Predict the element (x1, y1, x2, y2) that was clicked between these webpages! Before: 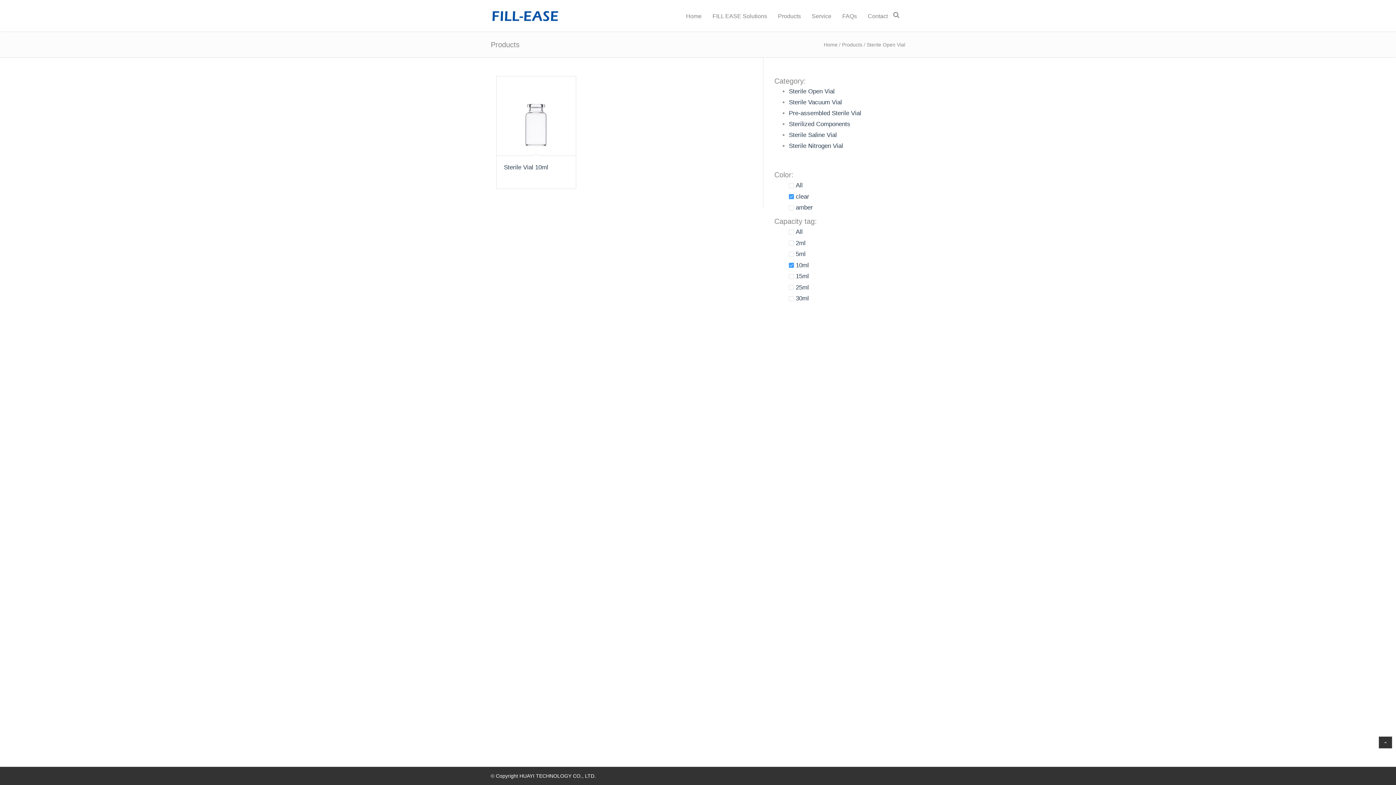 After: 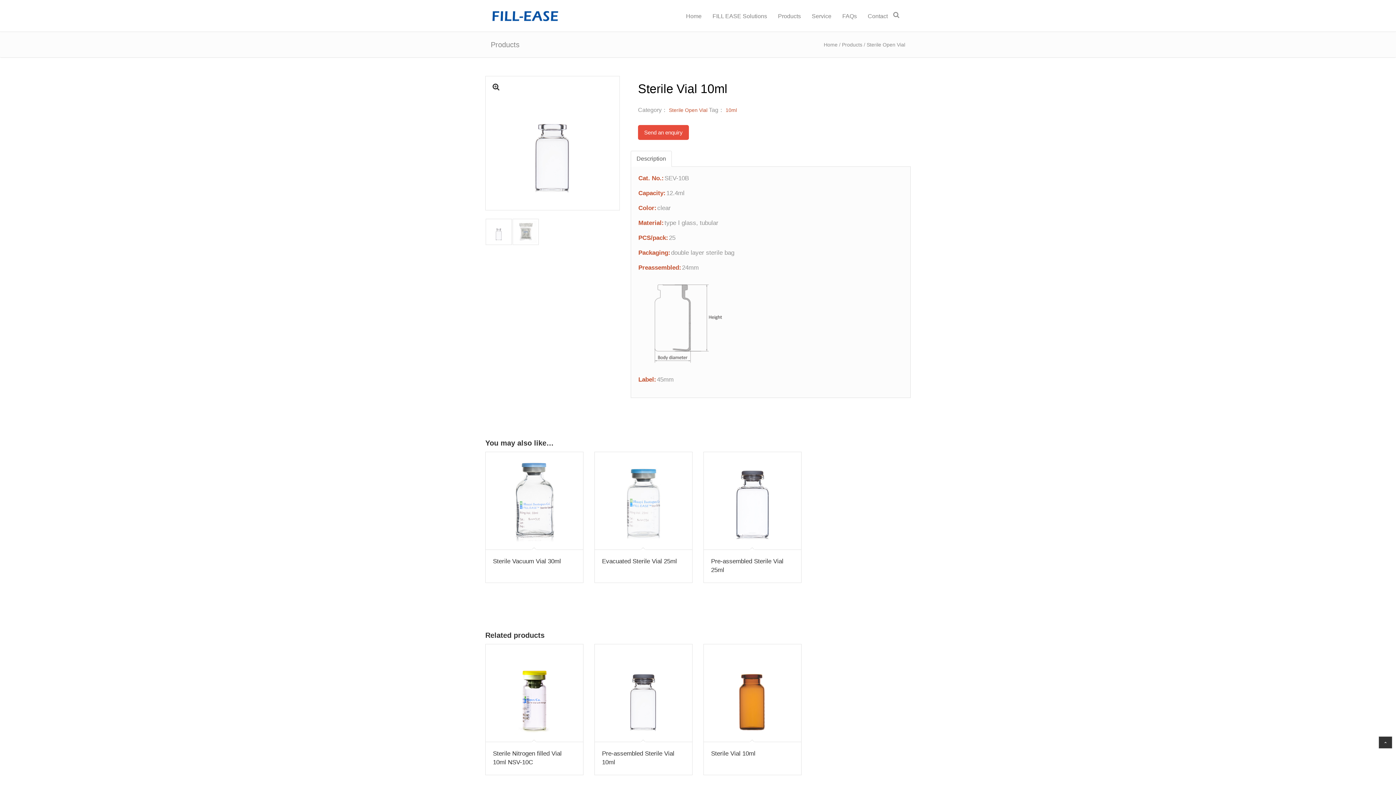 Action: bbox: (496, 76, 576, 188) label: Sterile Vial 10ml